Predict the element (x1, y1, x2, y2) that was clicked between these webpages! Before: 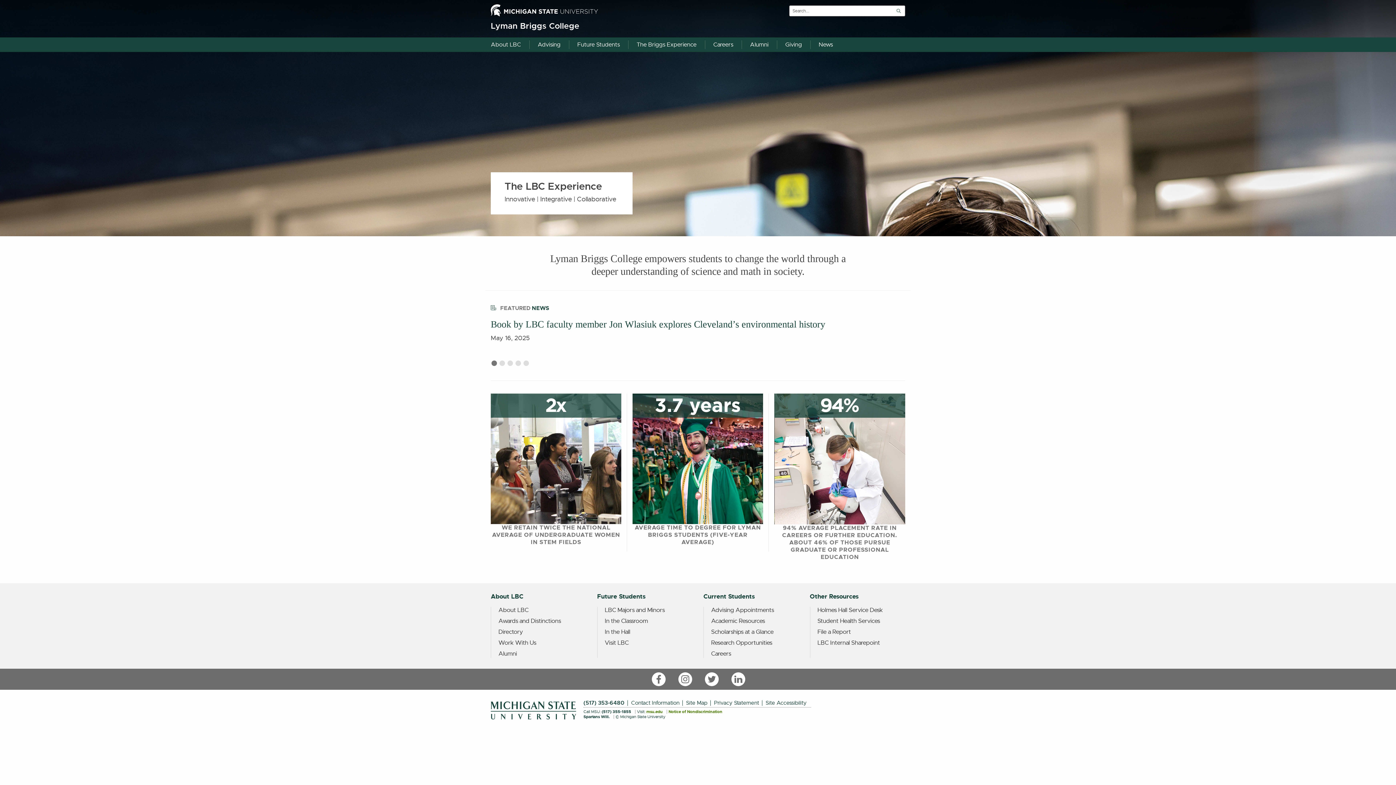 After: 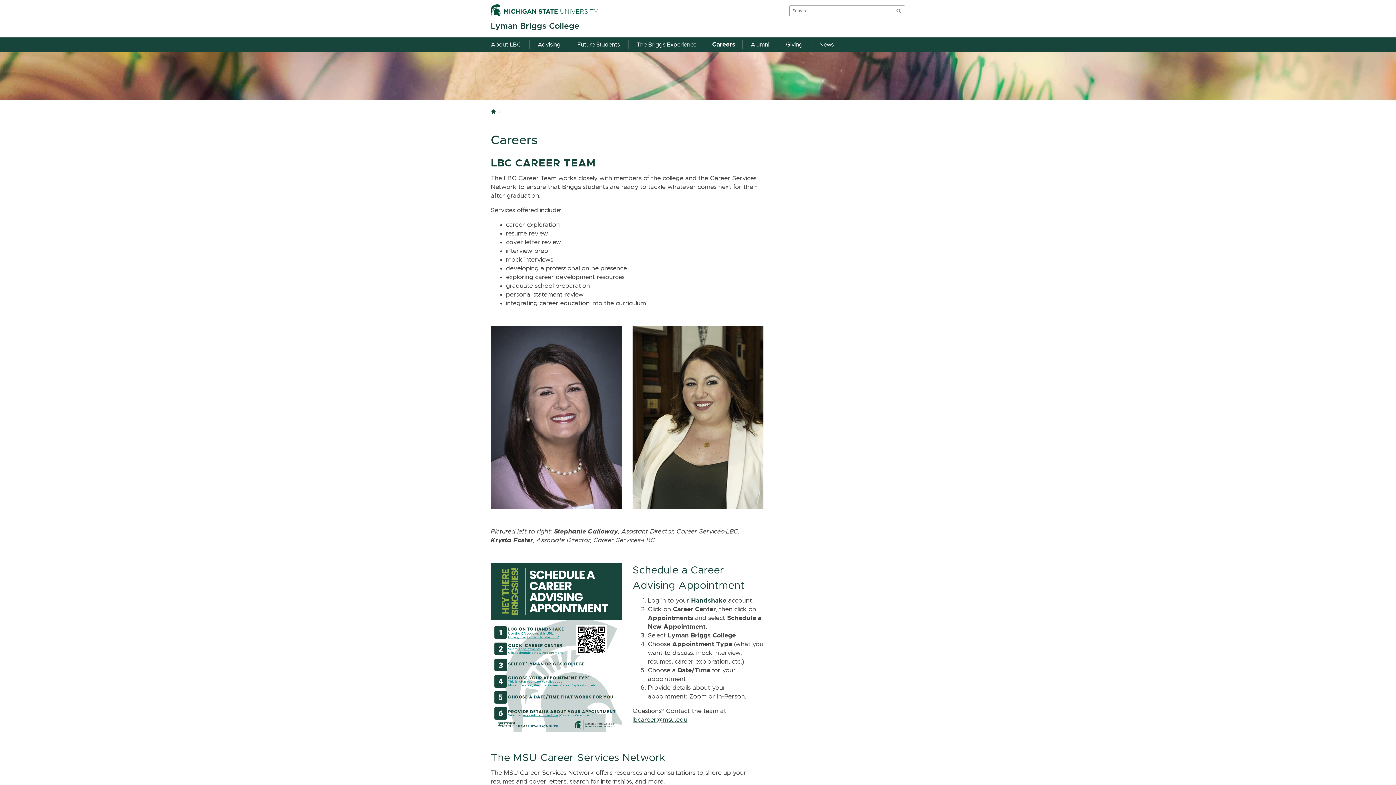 Action: label: Careers bbox: (705, 40, 740, 48)